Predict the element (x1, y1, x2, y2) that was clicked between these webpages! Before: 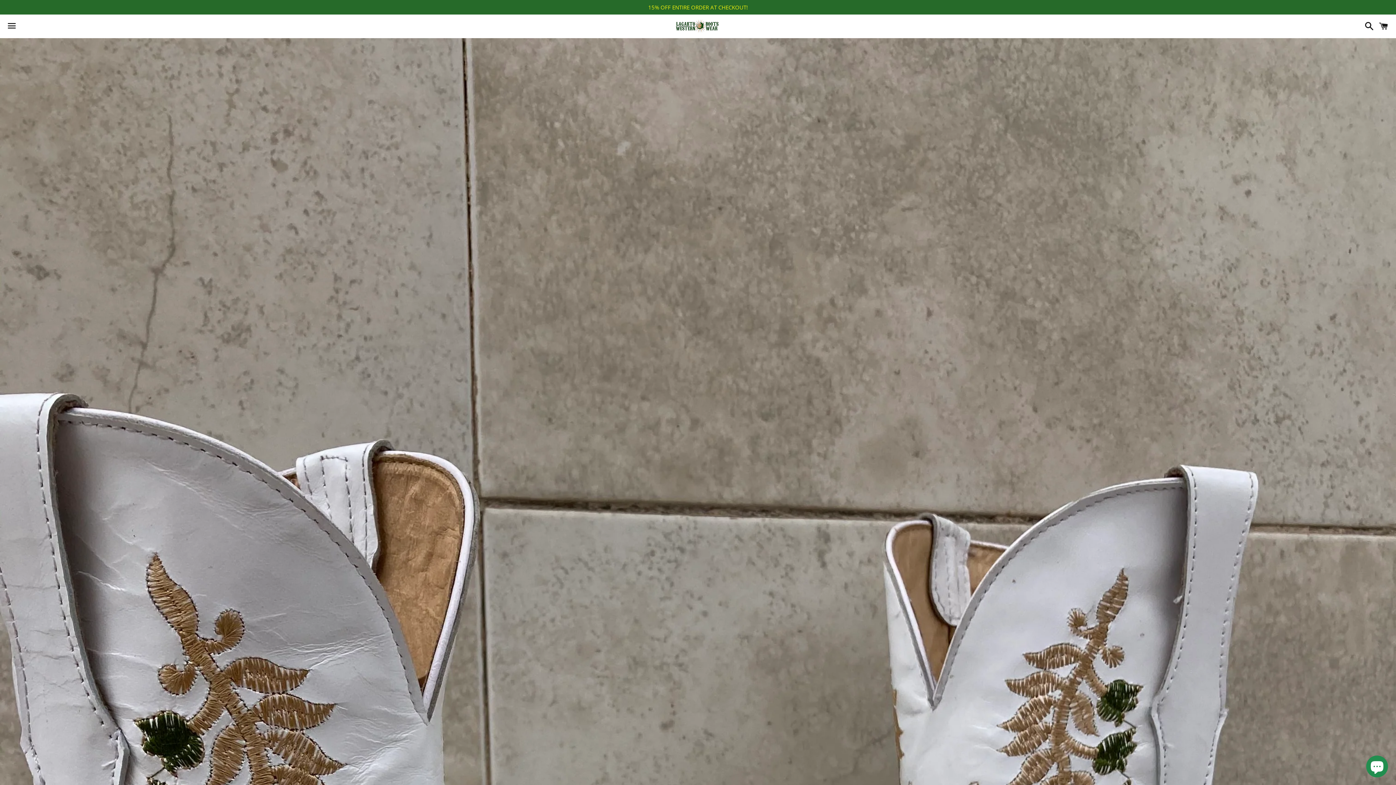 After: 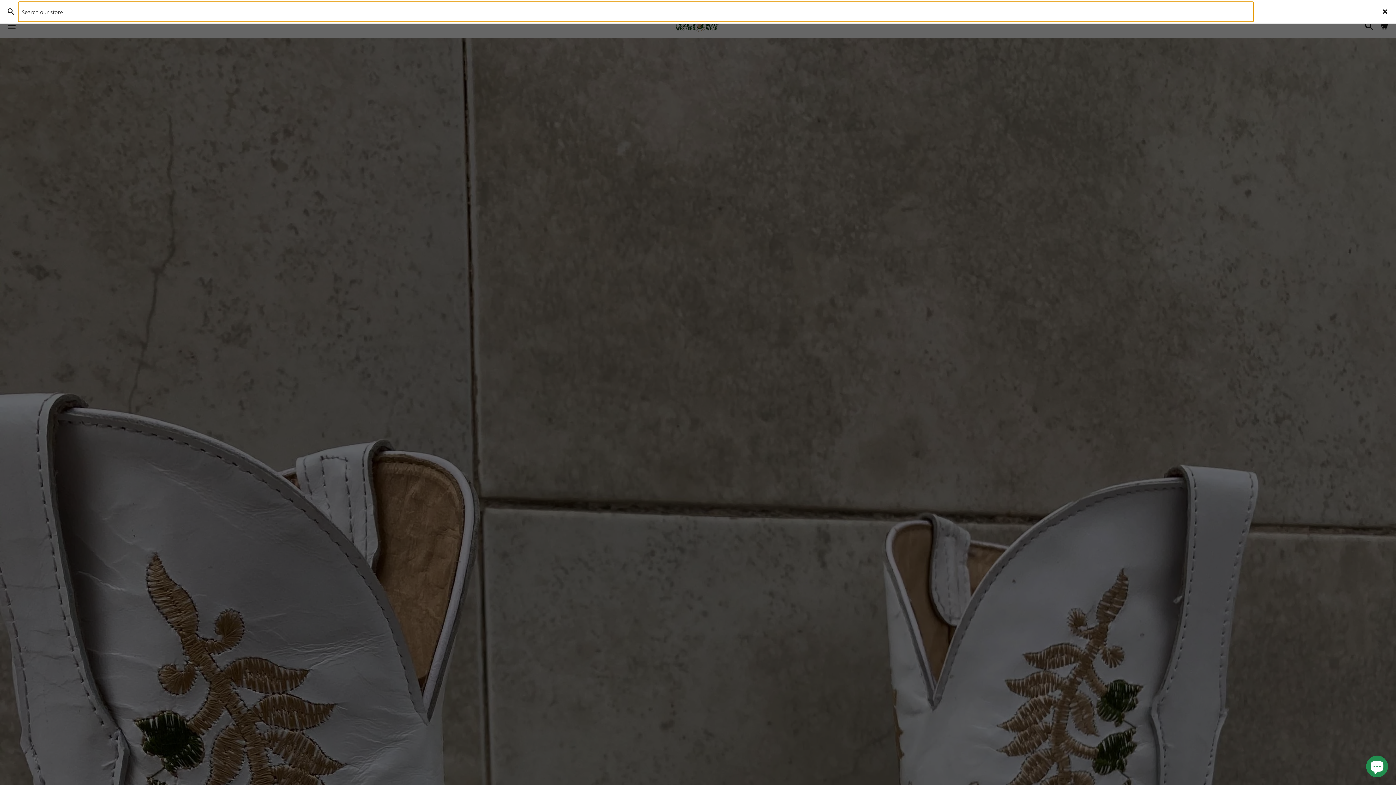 Action: label: Search bbox: (1361, 15, 1374, 37)